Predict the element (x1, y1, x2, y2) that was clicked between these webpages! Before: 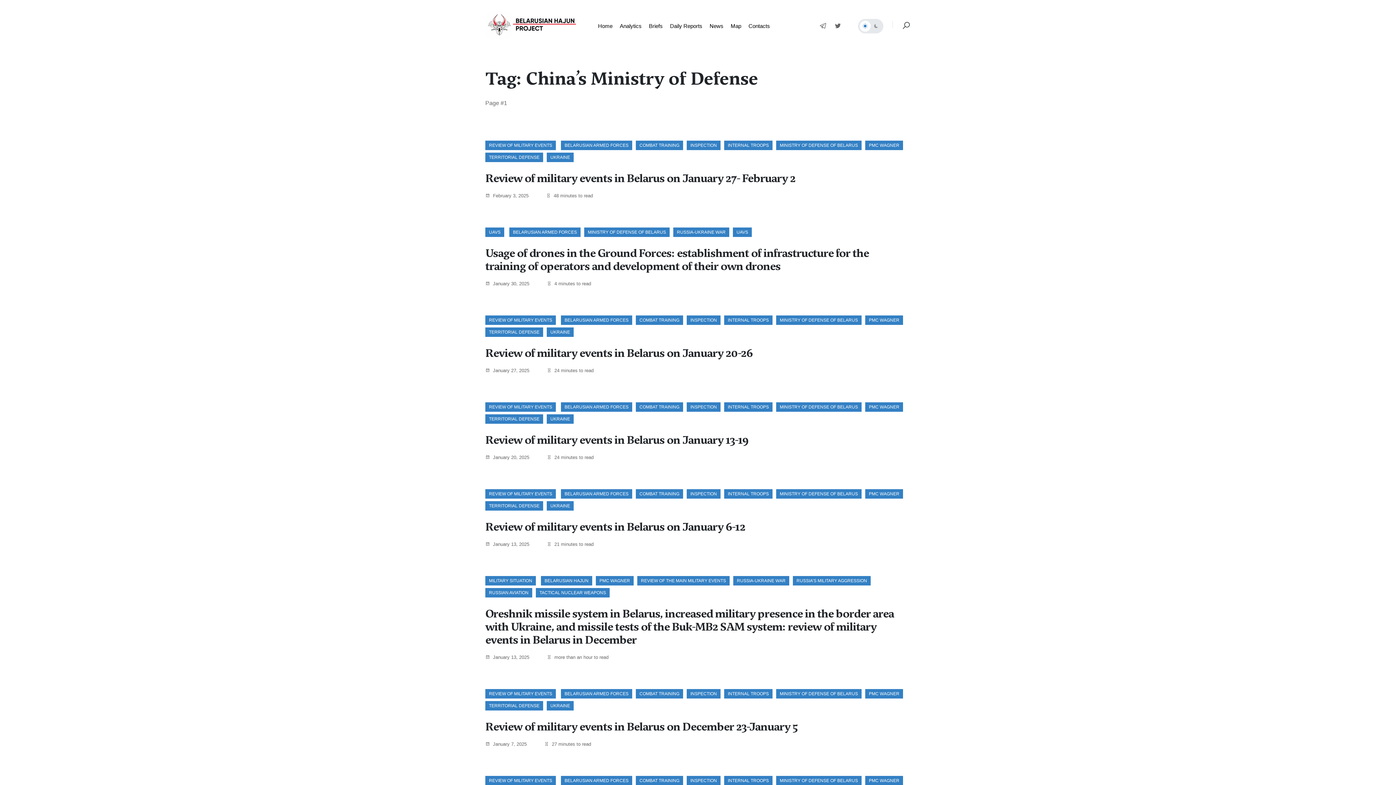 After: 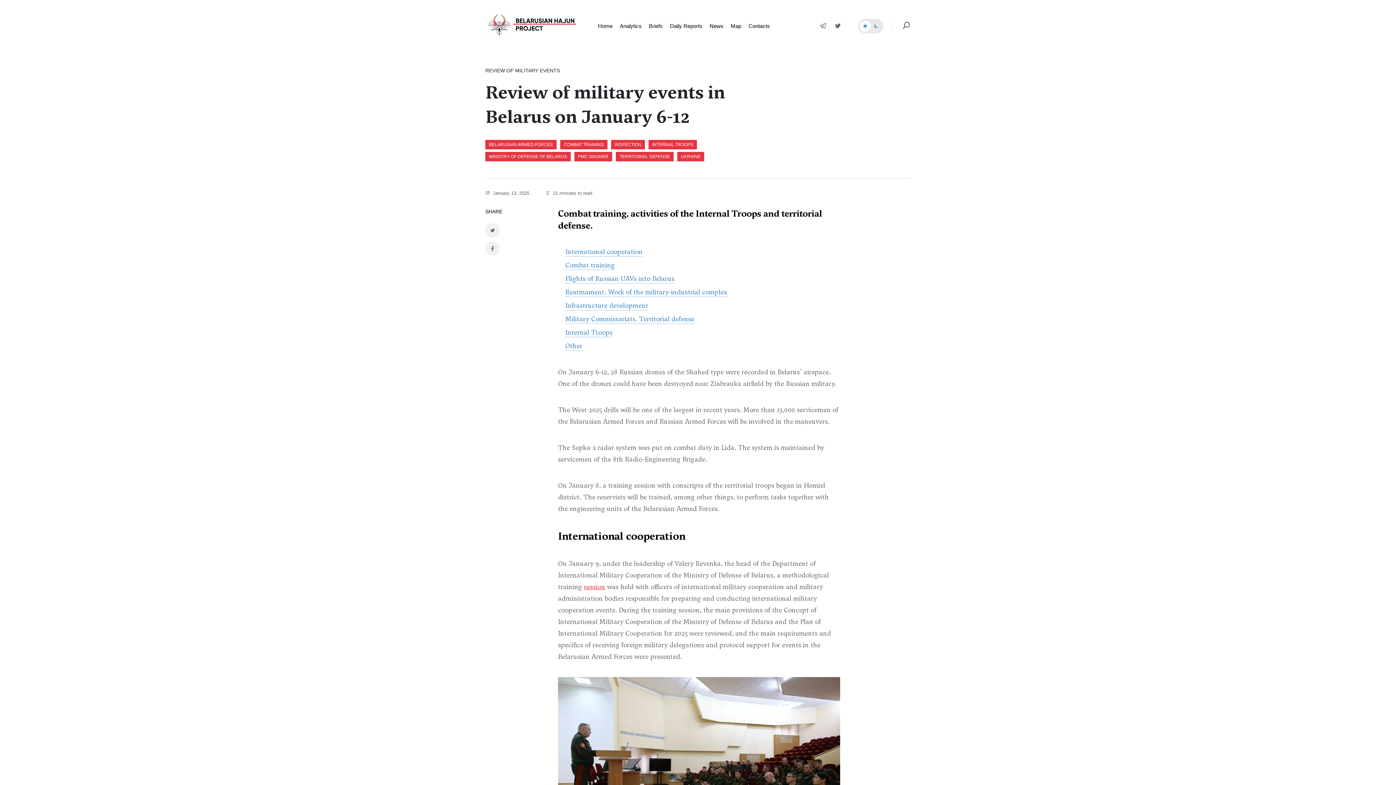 Action: label: Review of military events in Belarus on January 6-12 bbox: (485, 520, 745, 533)